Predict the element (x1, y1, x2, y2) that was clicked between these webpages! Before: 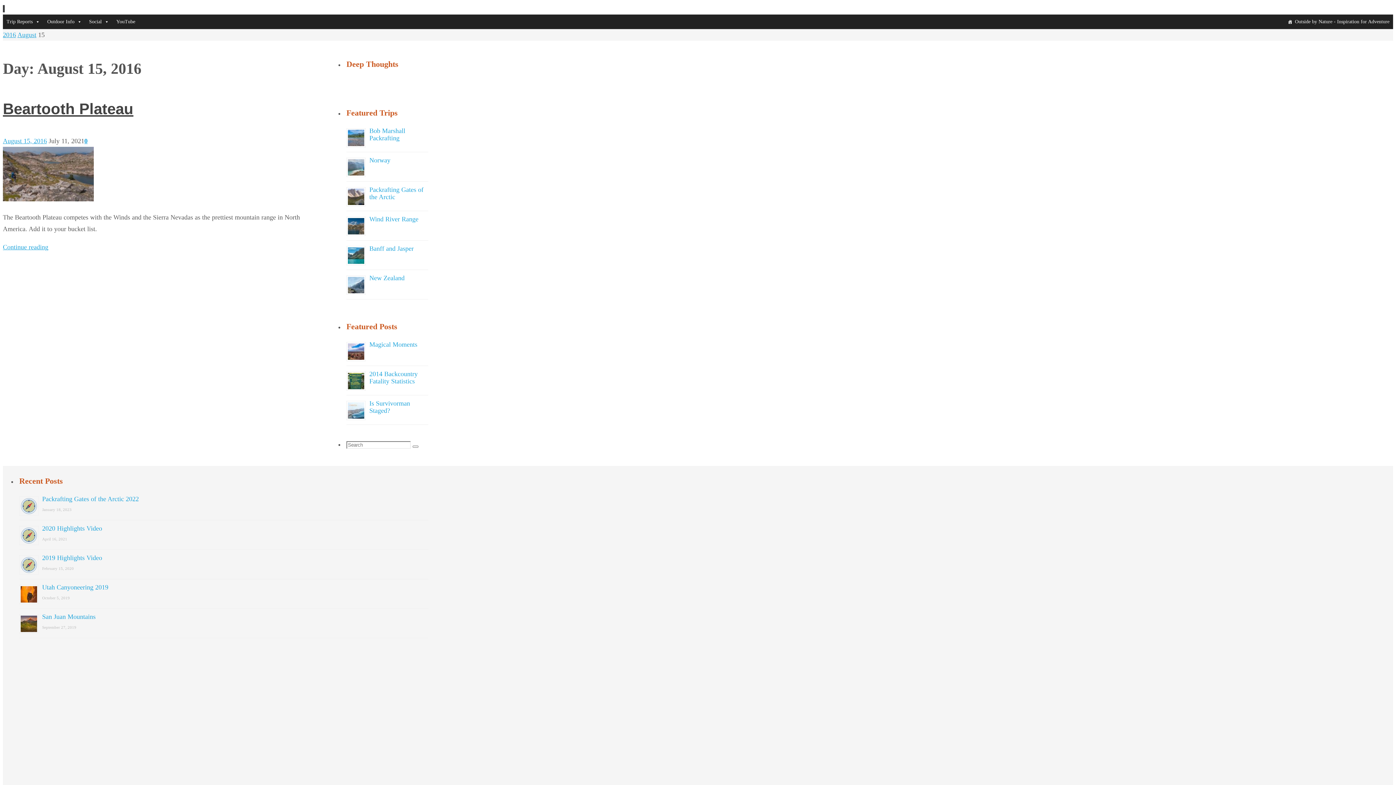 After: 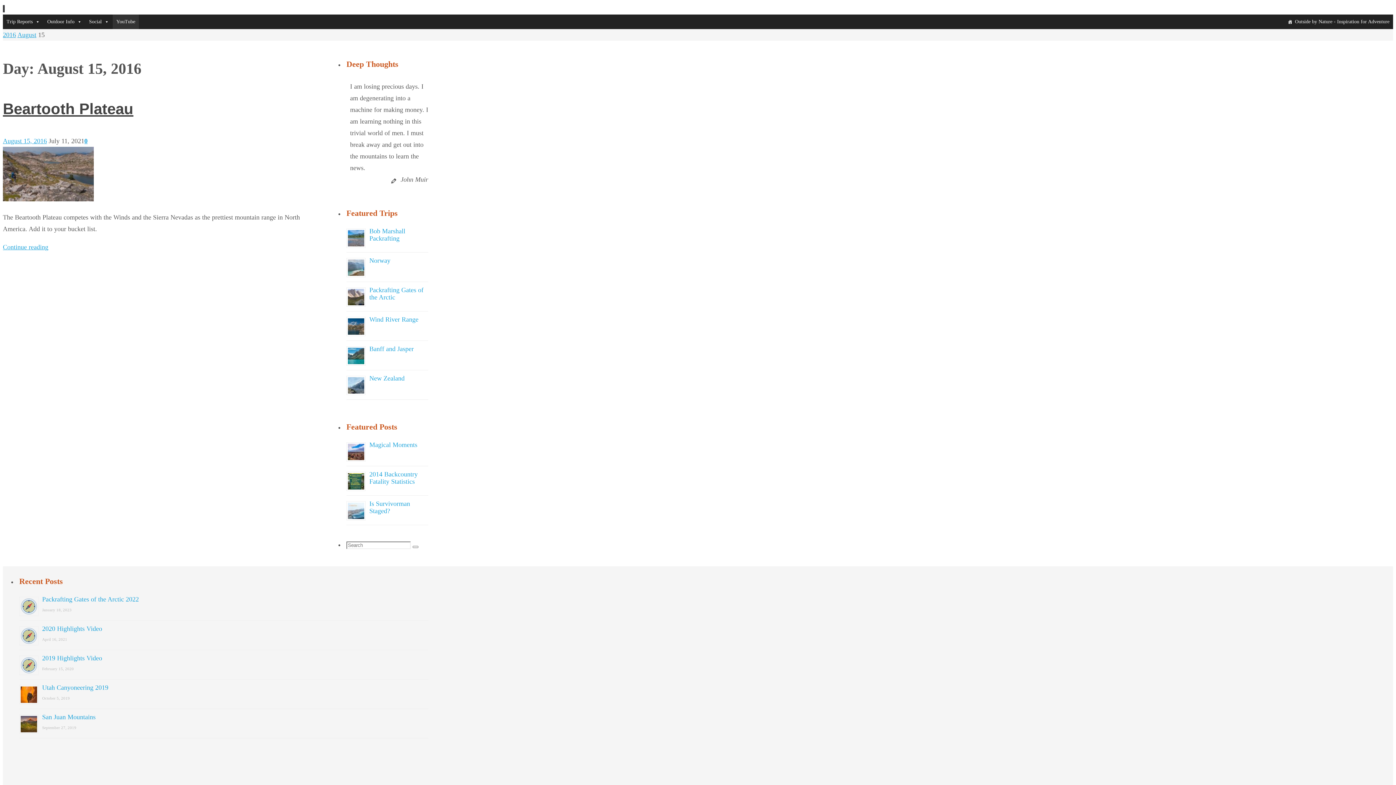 Action: label: YouTube bbox: (112, 14, 138, 29)